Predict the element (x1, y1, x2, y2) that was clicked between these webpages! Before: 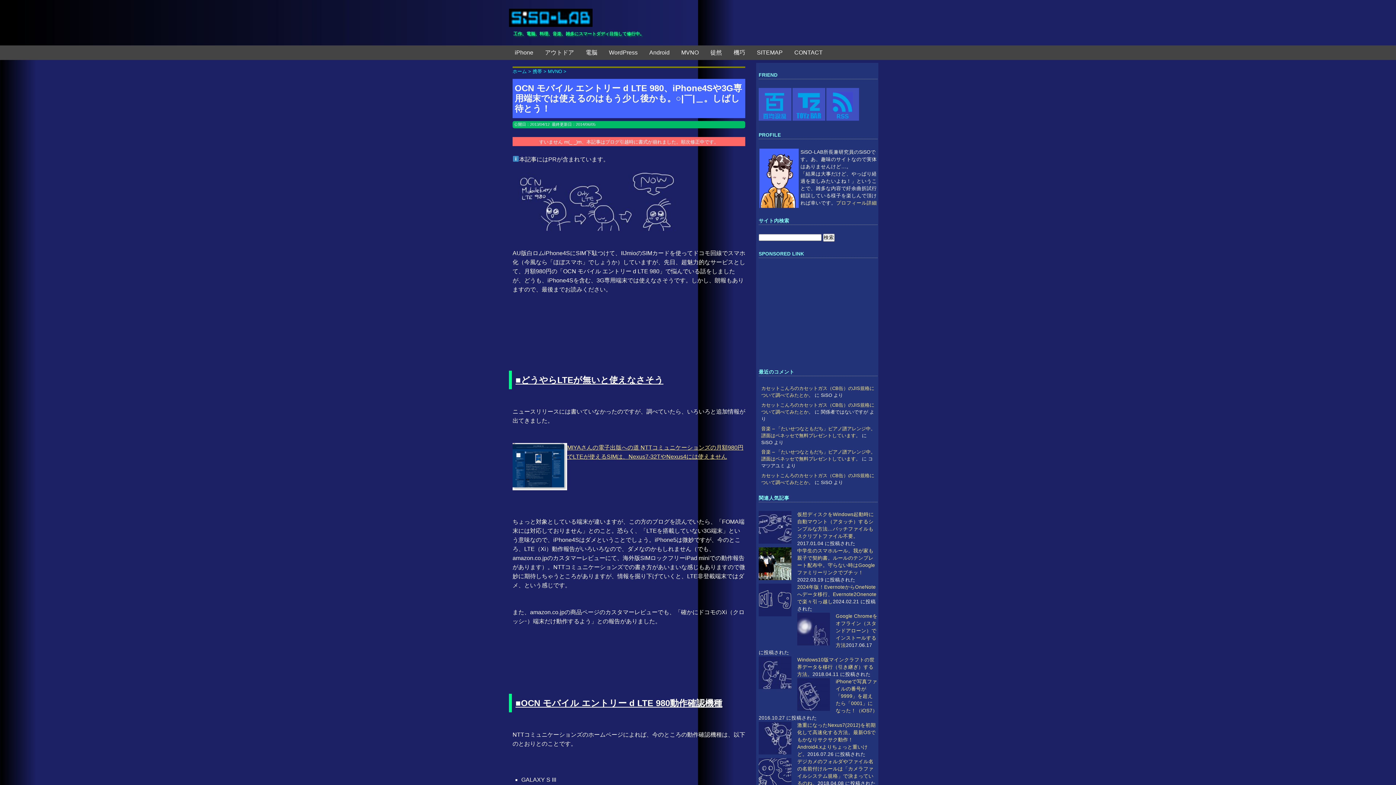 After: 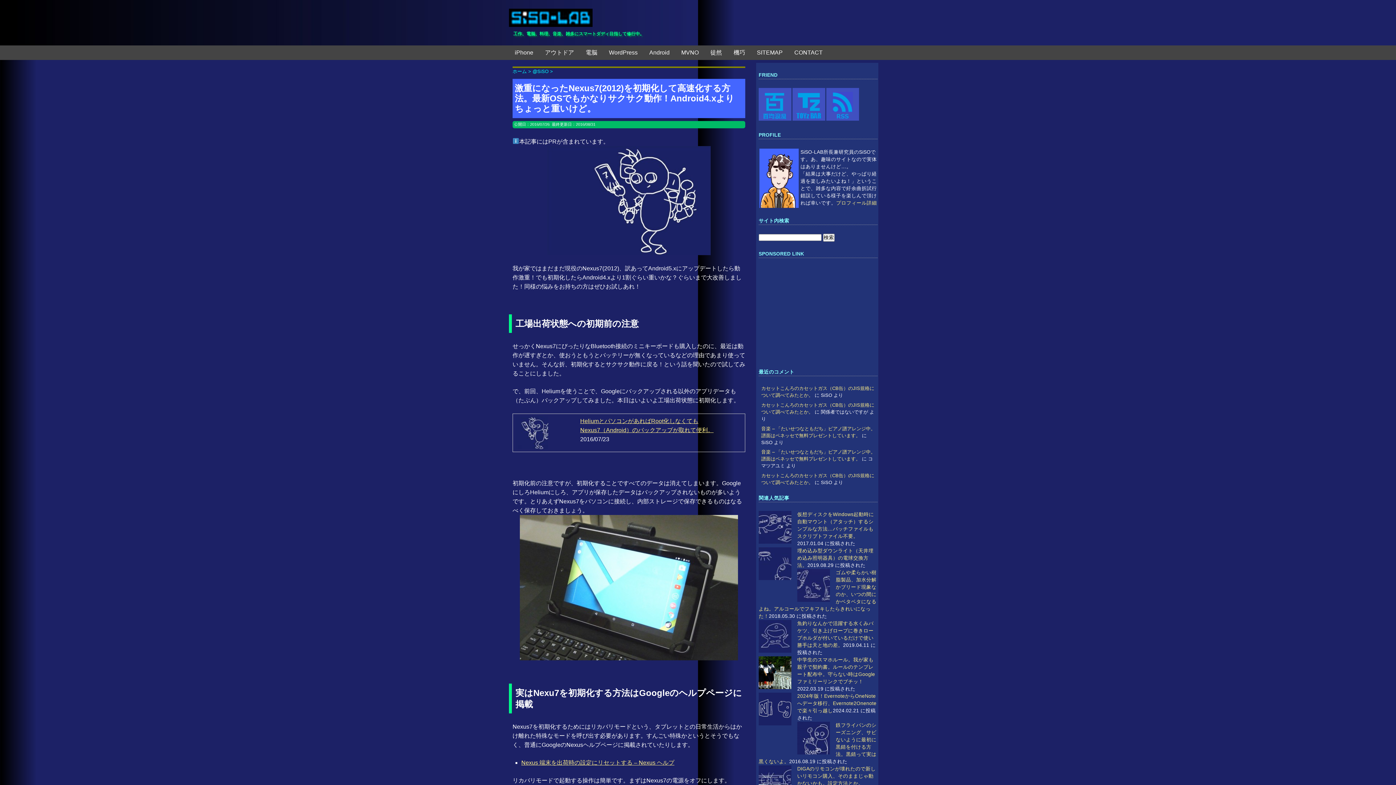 Action: bbox: (797, 722, 876, 757) label: 激重になったNexus7(2012)を初期化して高速化する方法。最新OSでもかなりサクサク動作！Android4.xよりちょっと重いけど。